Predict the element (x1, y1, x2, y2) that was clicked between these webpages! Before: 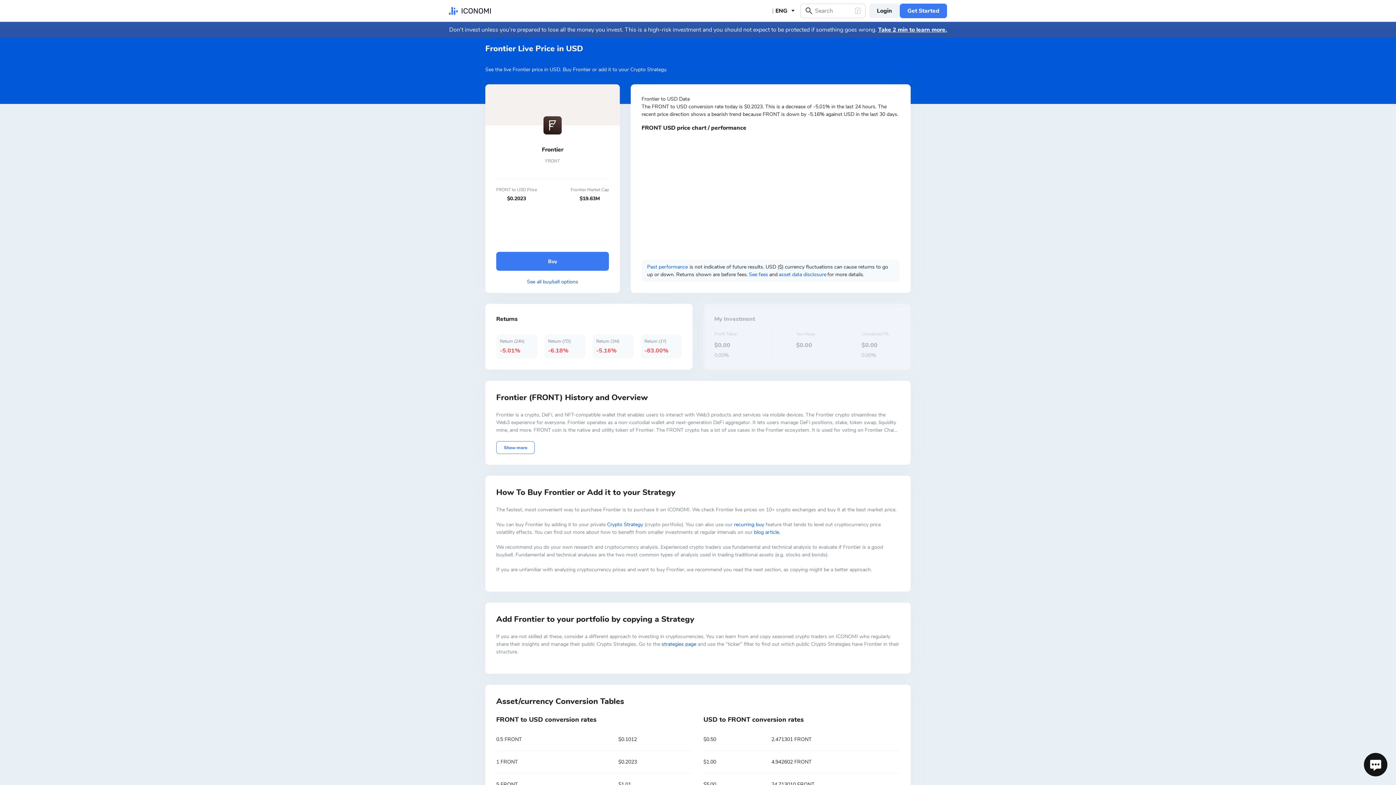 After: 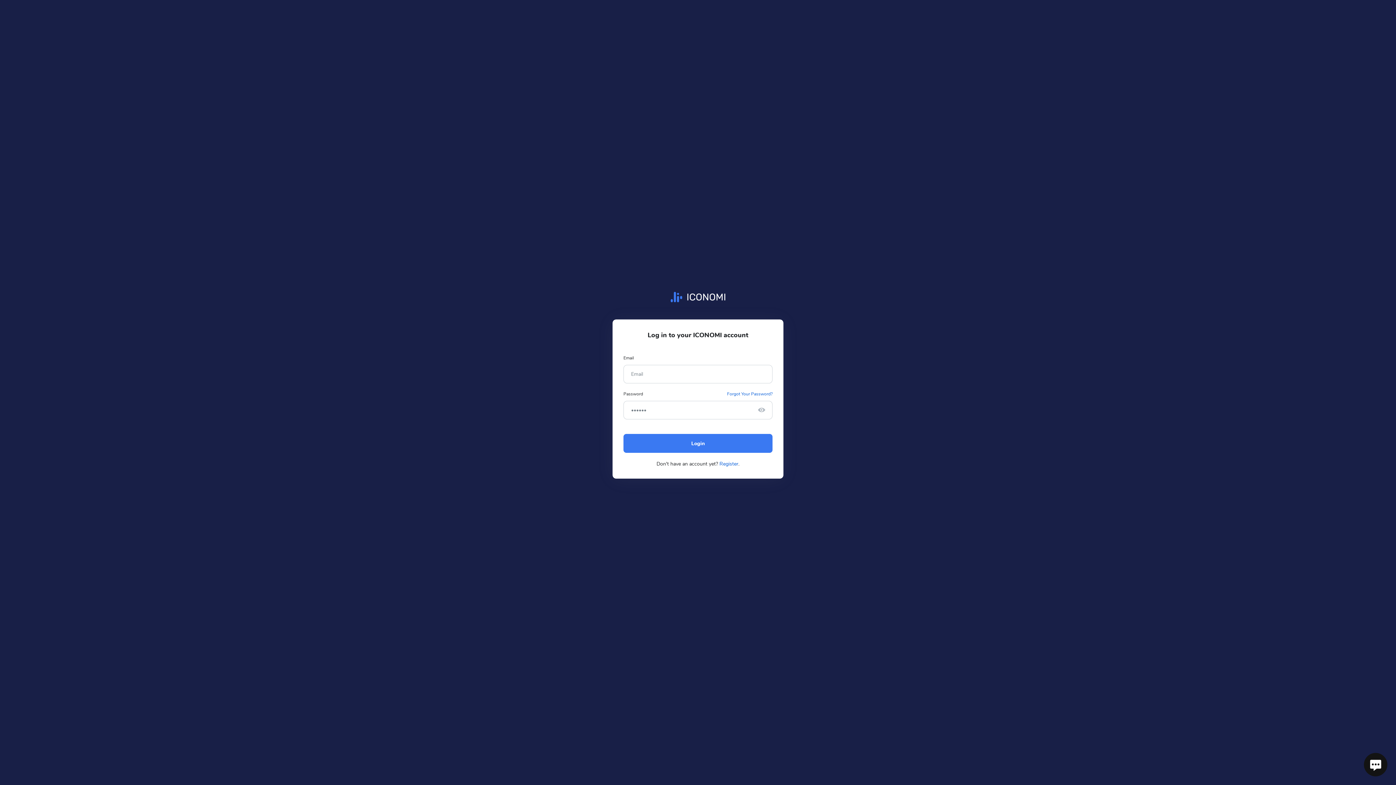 Action: bbox: (869, 3, 900, 18) label: Login